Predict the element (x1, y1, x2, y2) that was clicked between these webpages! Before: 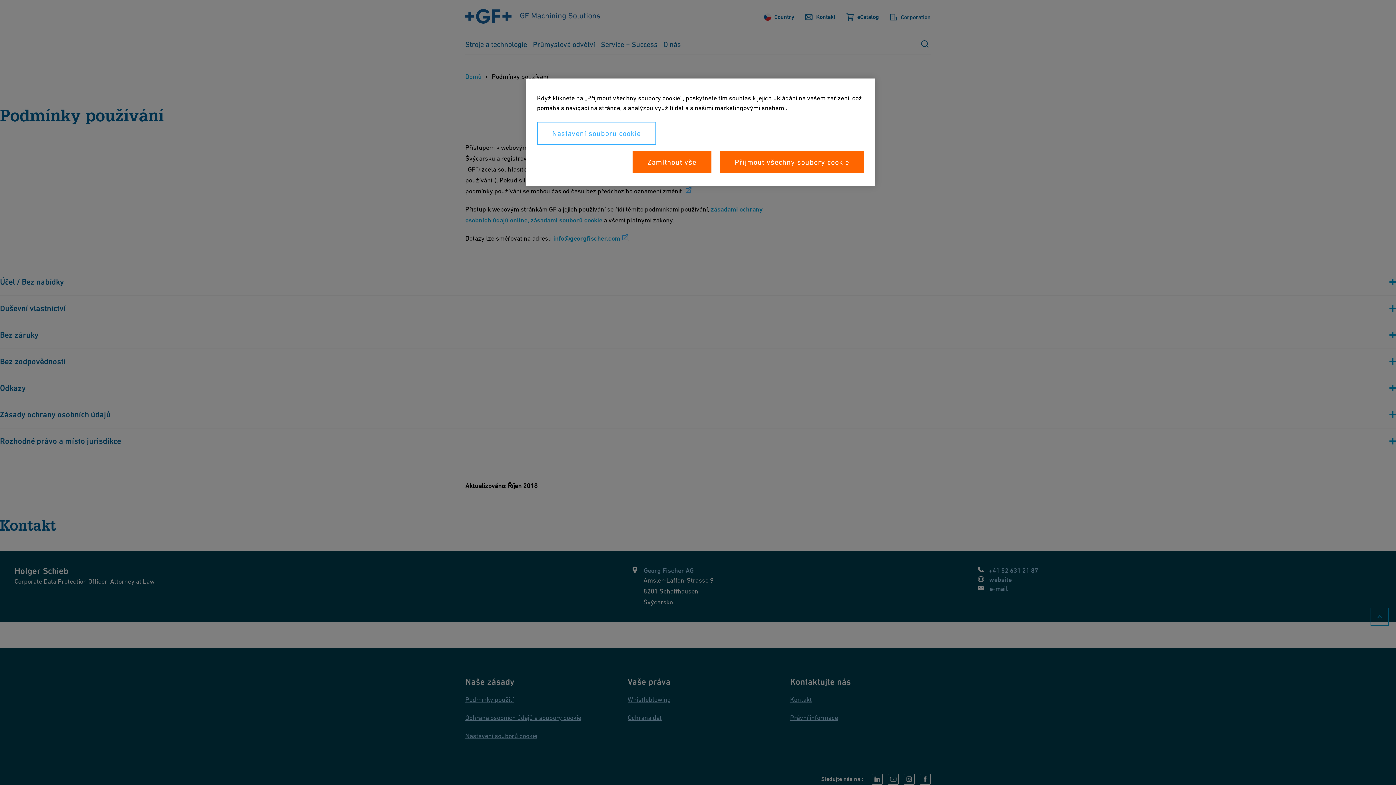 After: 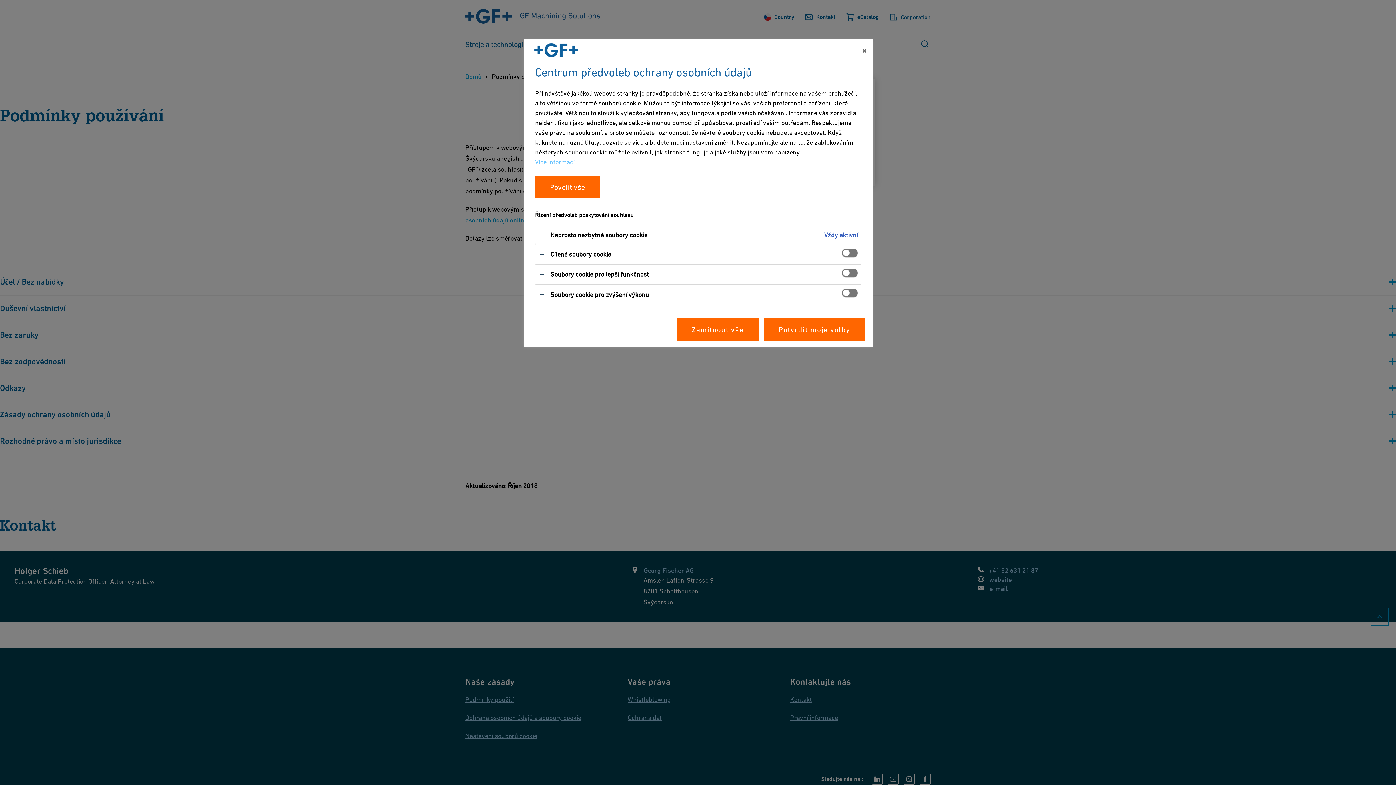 Action: label: Nastavení souborů cookie bbox: (537, 121, 656, 145)